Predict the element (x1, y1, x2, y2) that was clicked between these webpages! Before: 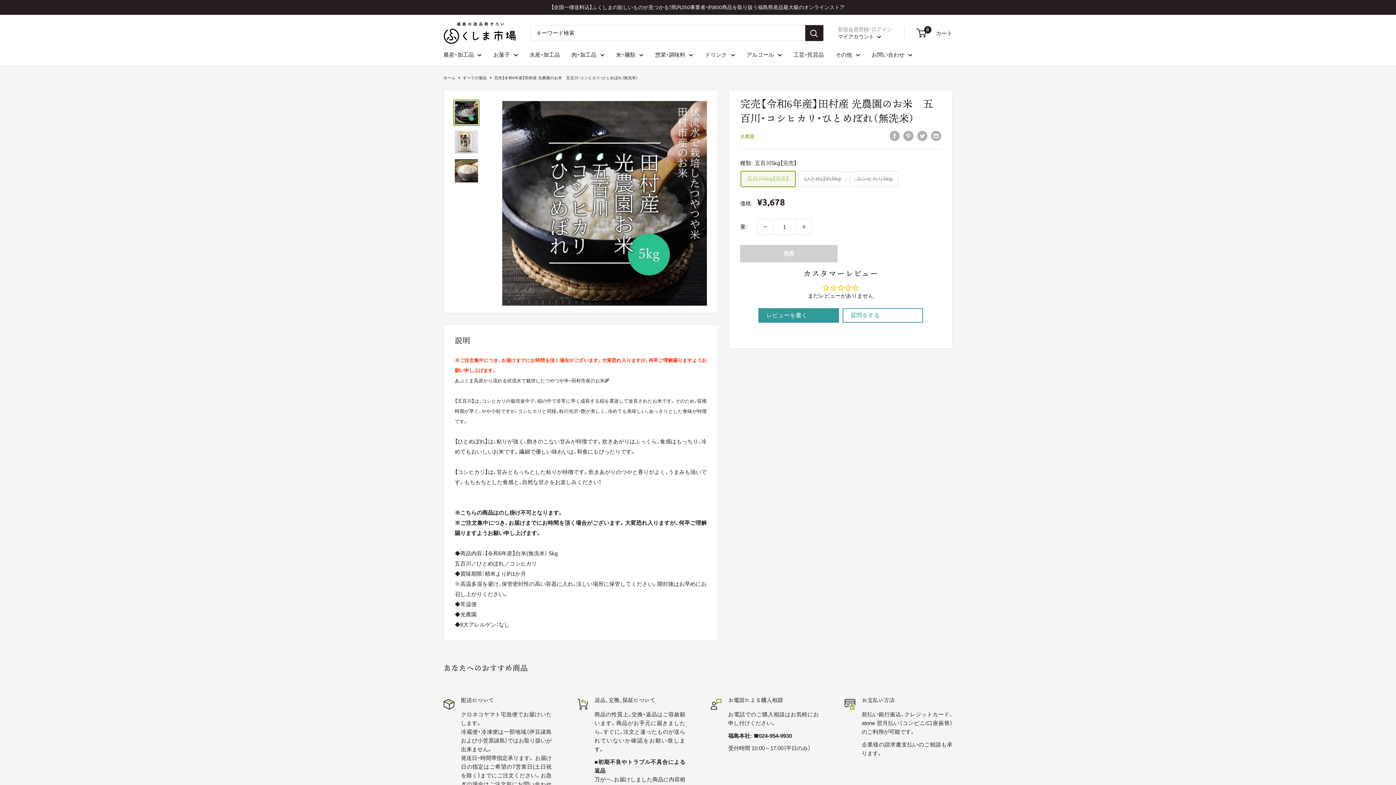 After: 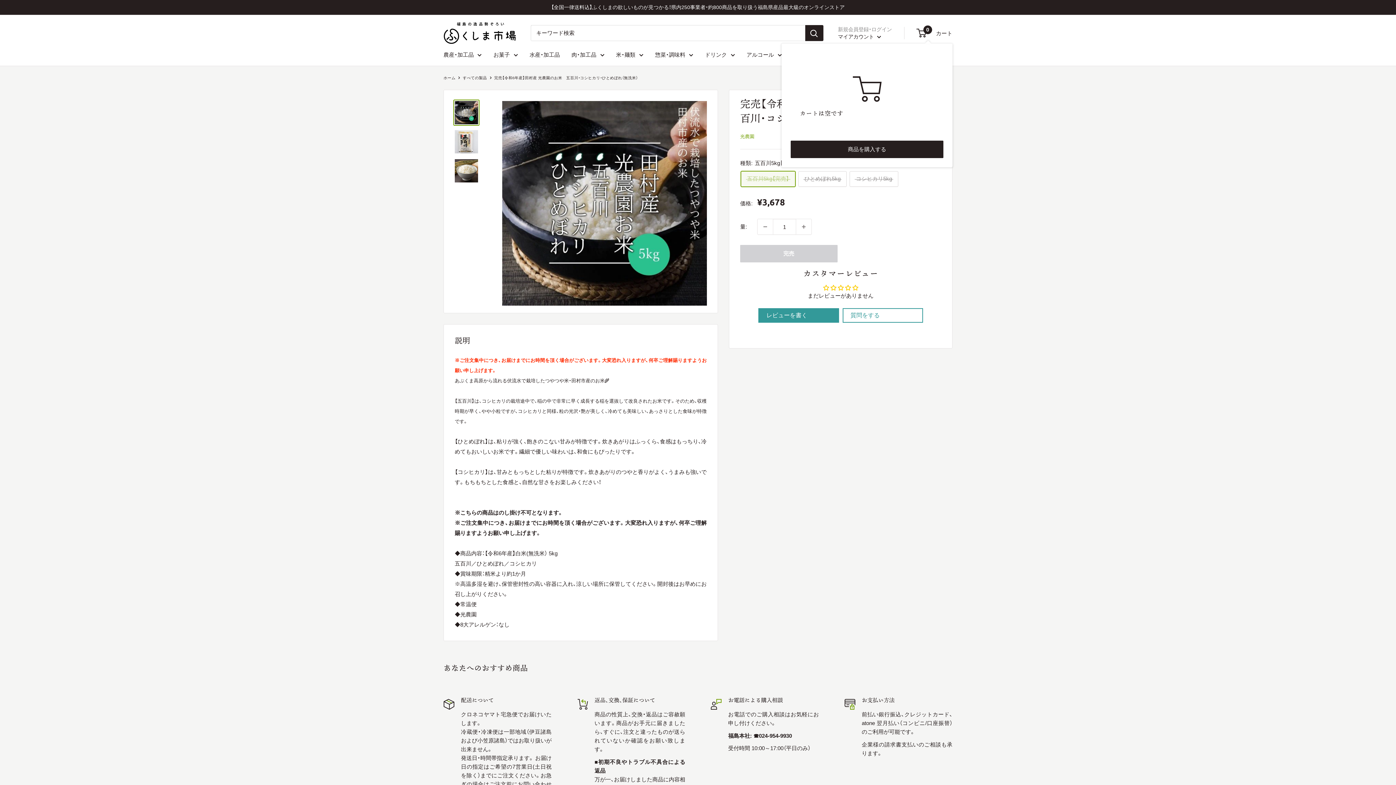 Action: label: 0
 カート bbox: (917, 27, 952, 38)